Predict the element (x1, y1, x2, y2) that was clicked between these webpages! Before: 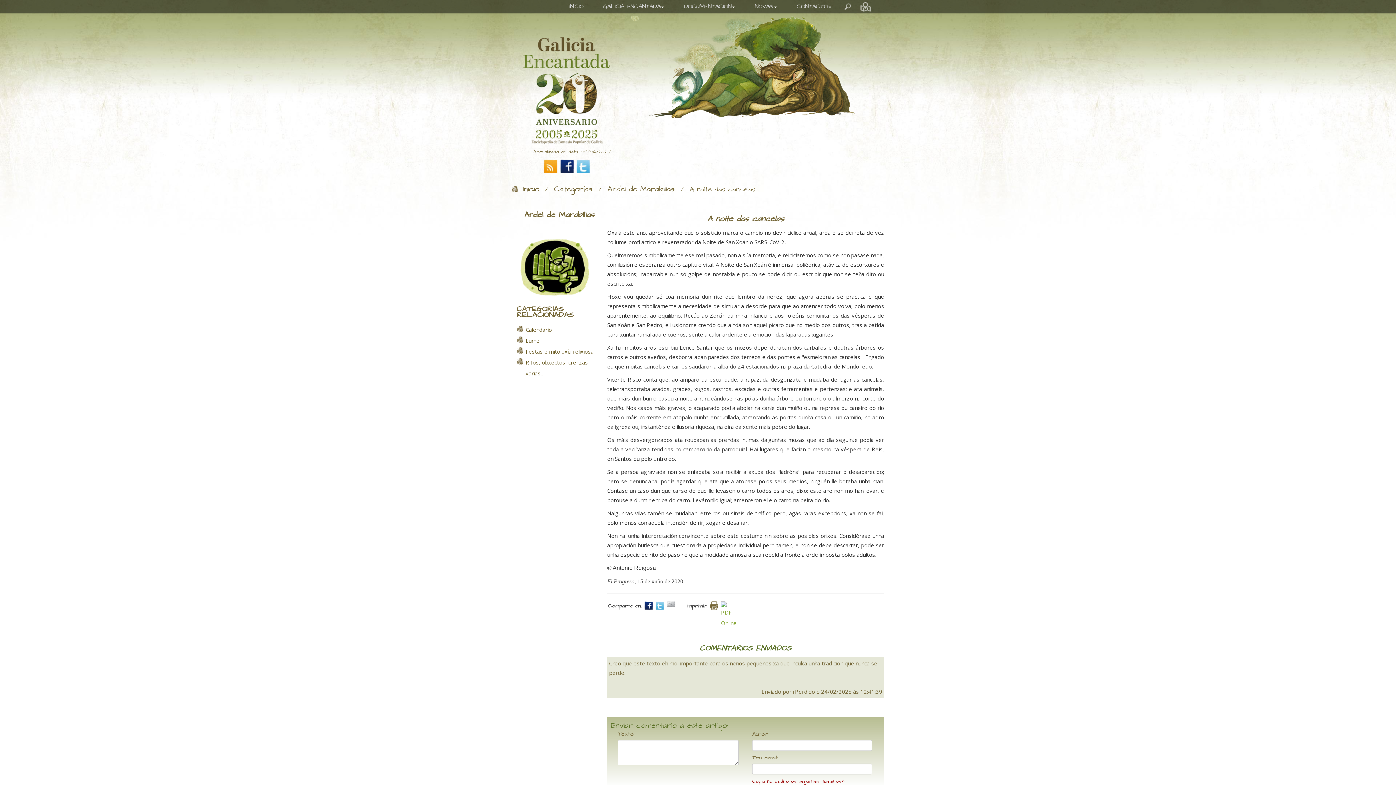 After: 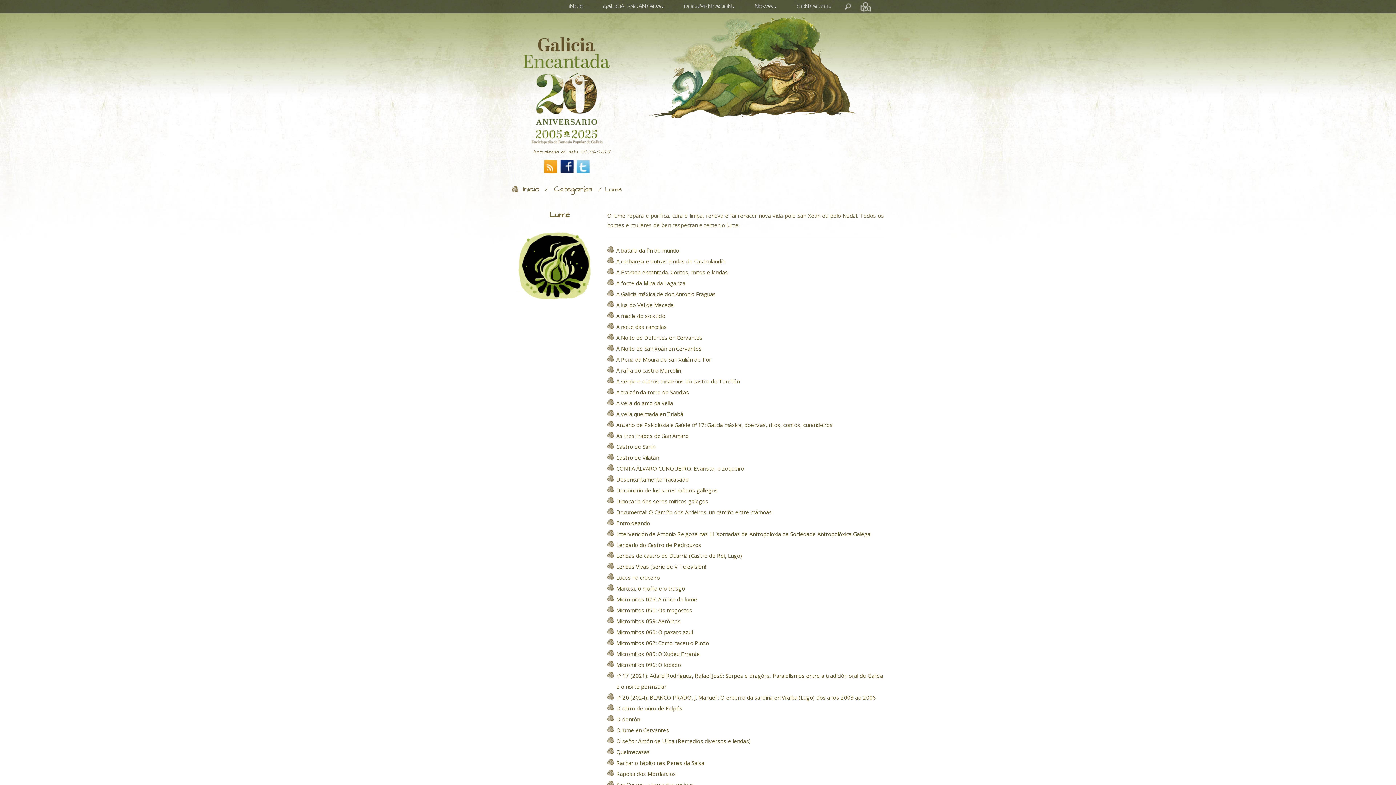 Action: bbox: (525, 335, 602, 346) label: Lume